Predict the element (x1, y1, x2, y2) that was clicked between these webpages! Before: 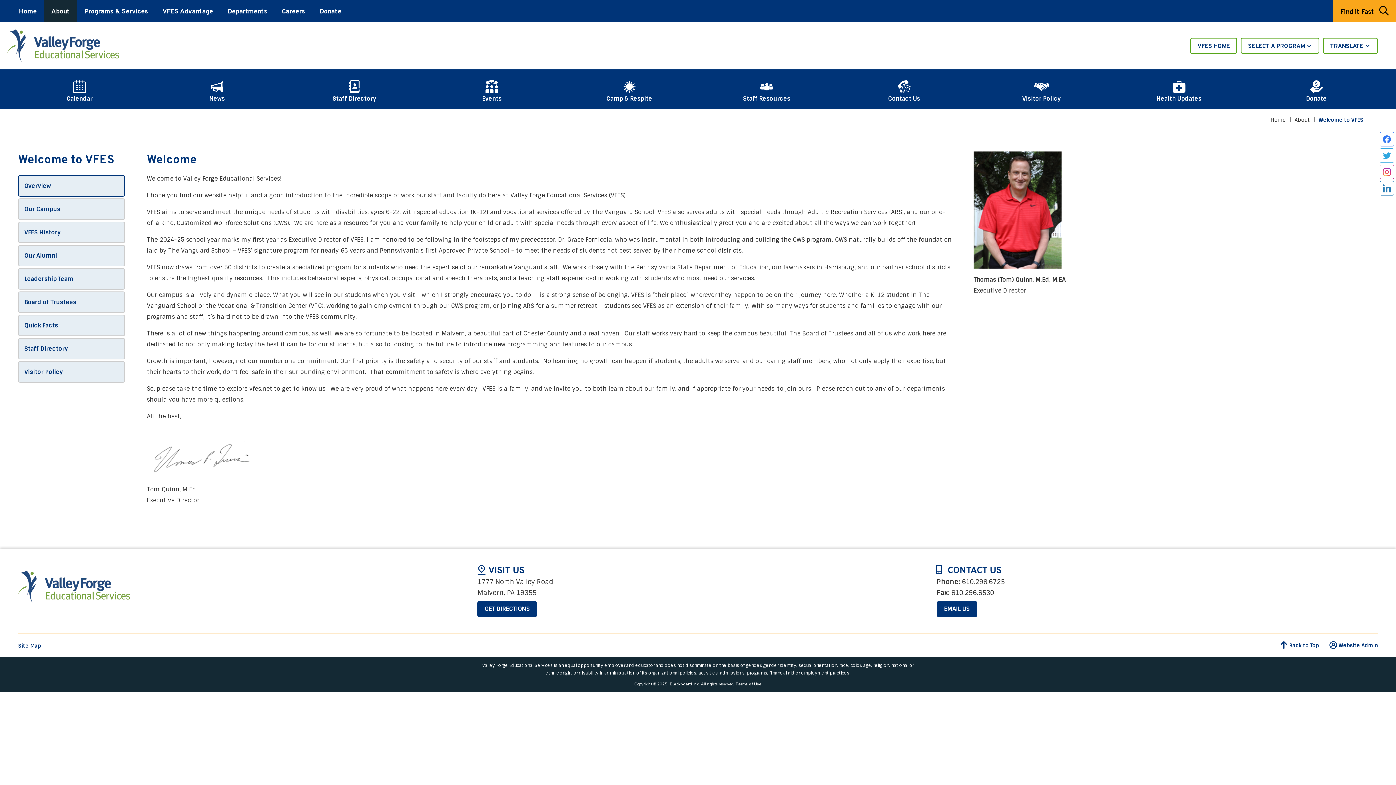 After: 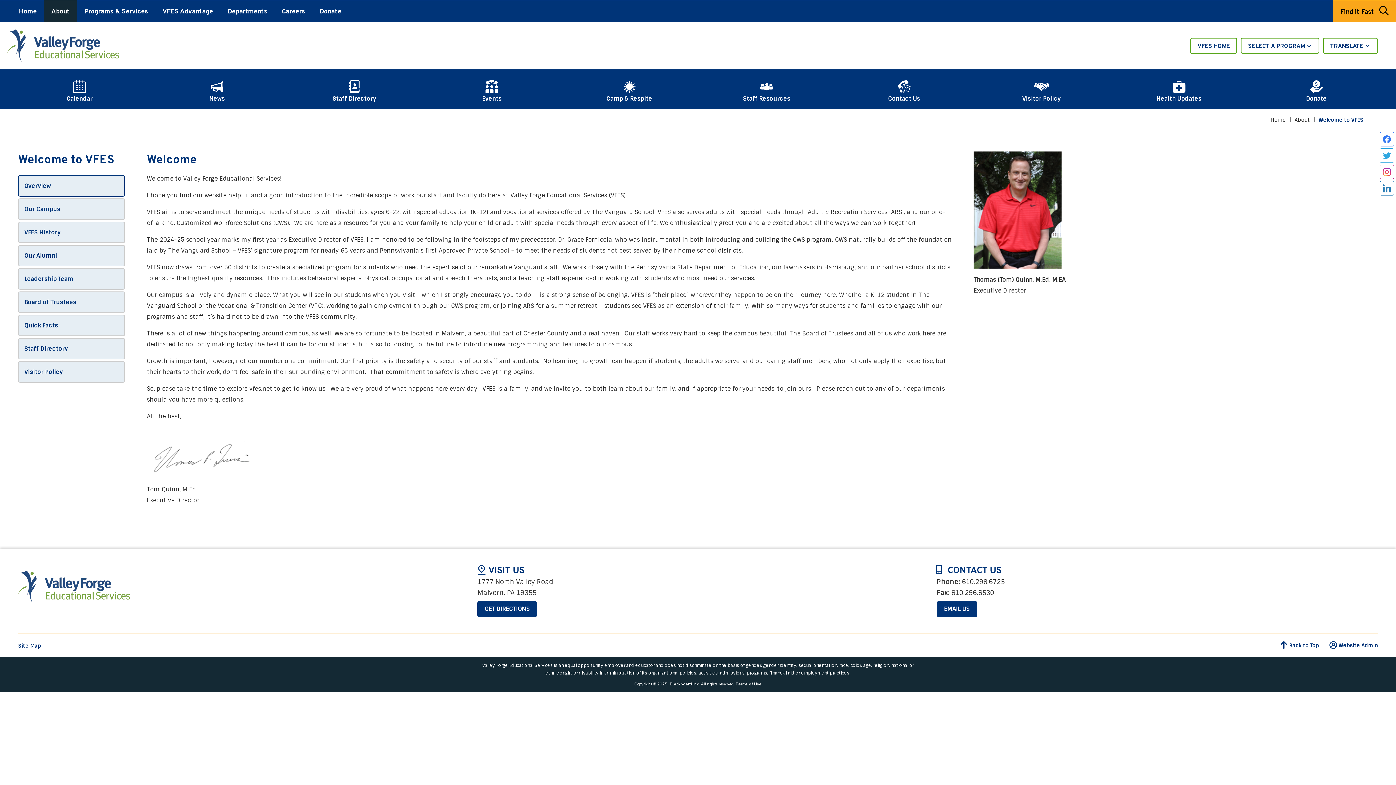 Action: label: About bbox: (1294, 116, 1316, 123)